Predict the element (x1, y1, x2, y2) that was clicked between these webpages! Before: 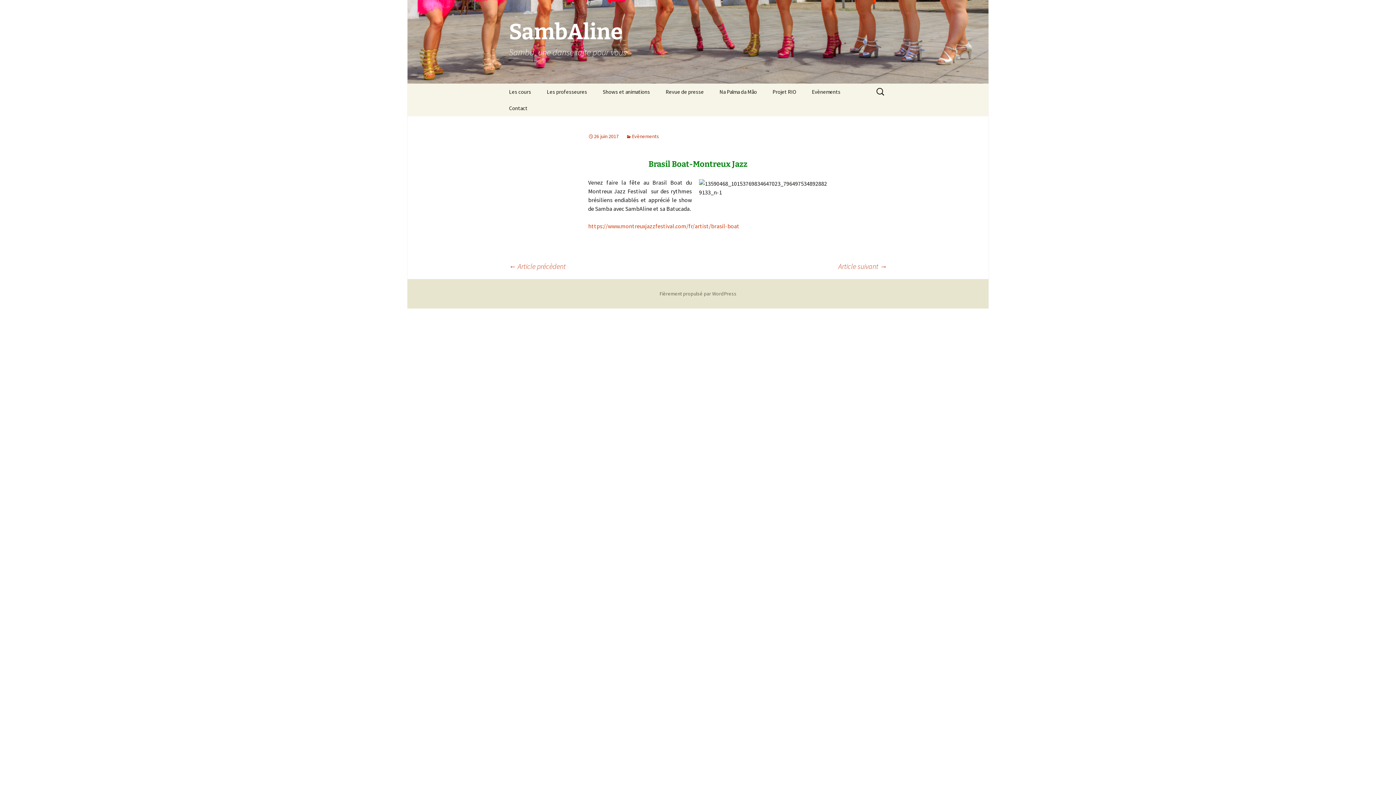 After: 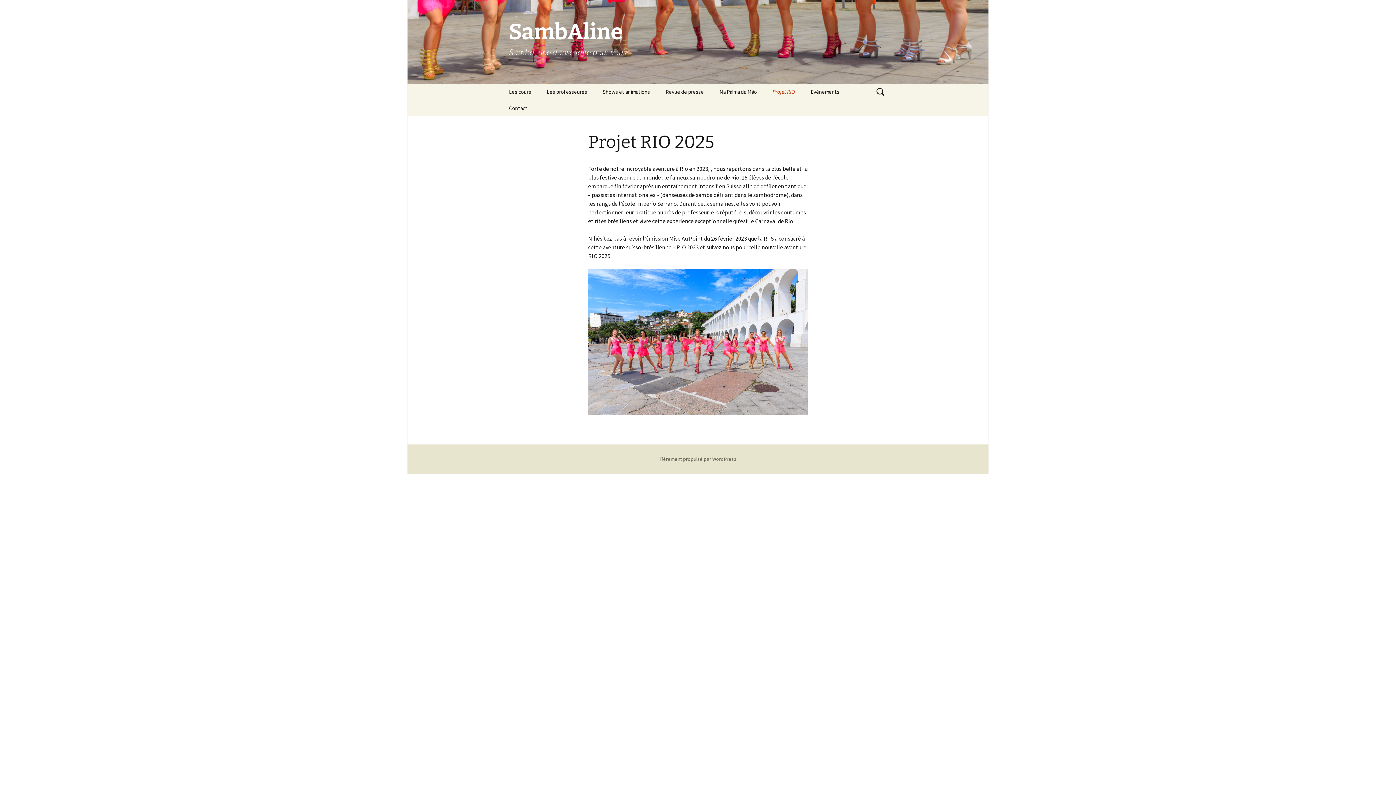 Action: label: Projet RIO bbox: (765, 83, 803, 100)